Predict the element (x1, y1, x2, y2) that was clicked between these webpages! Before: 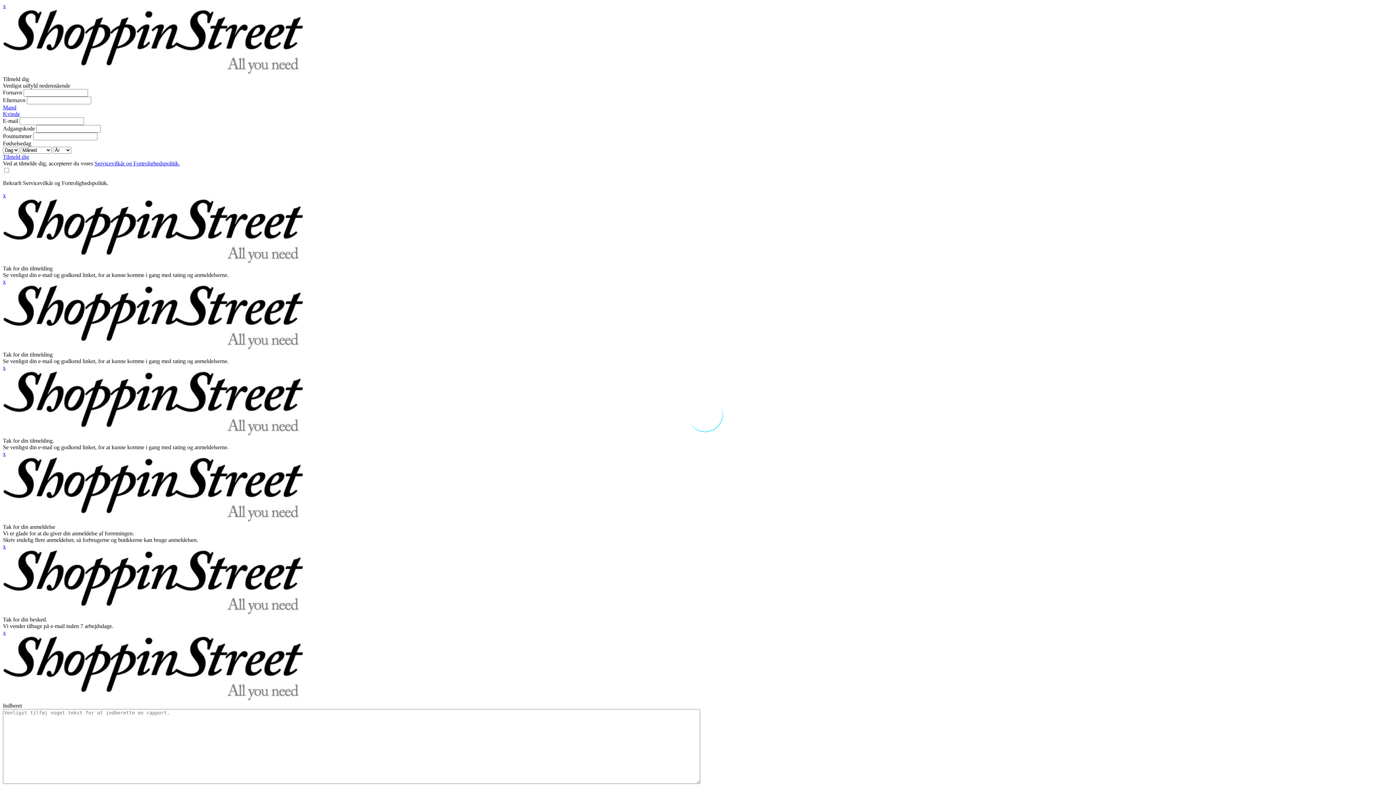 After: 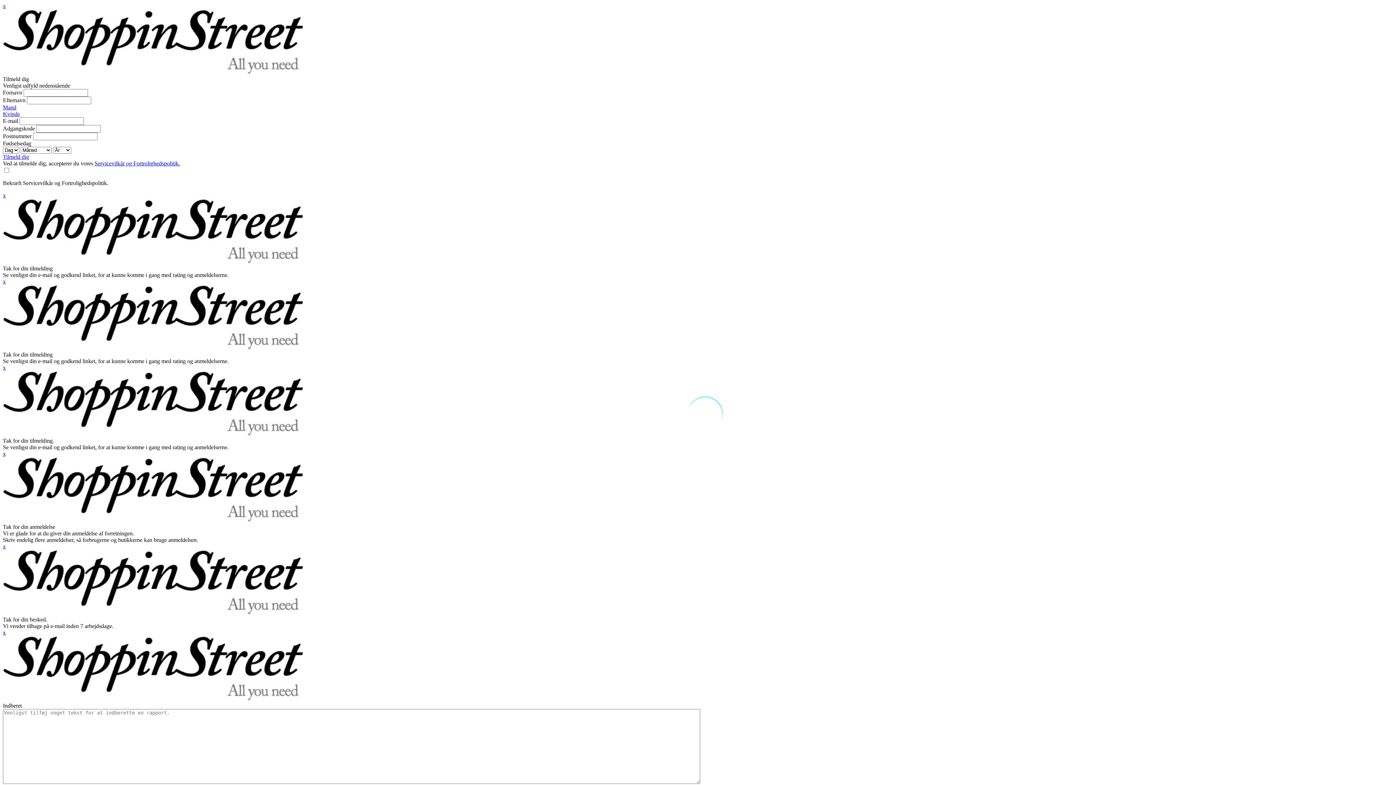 Action: label: x bbox: (2, 364, 5, 370)